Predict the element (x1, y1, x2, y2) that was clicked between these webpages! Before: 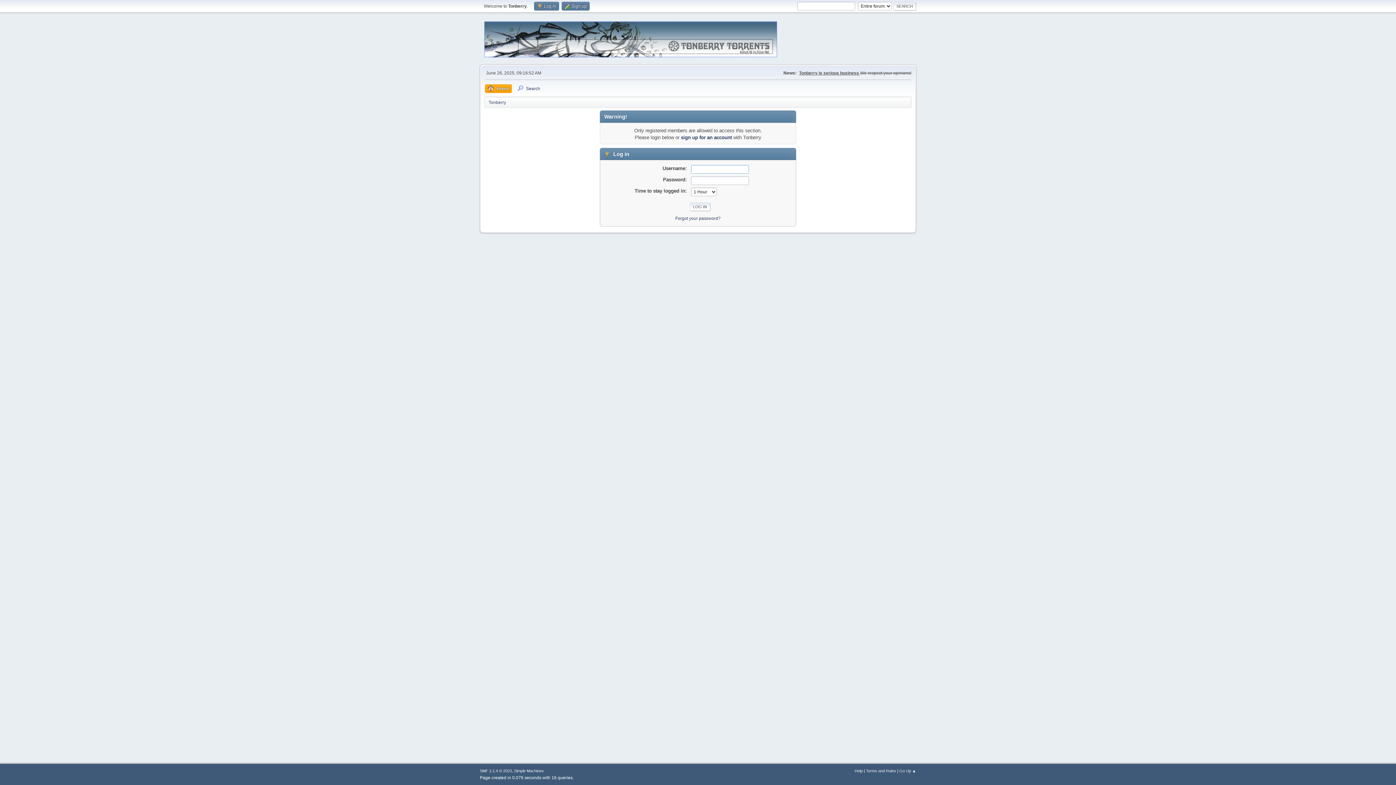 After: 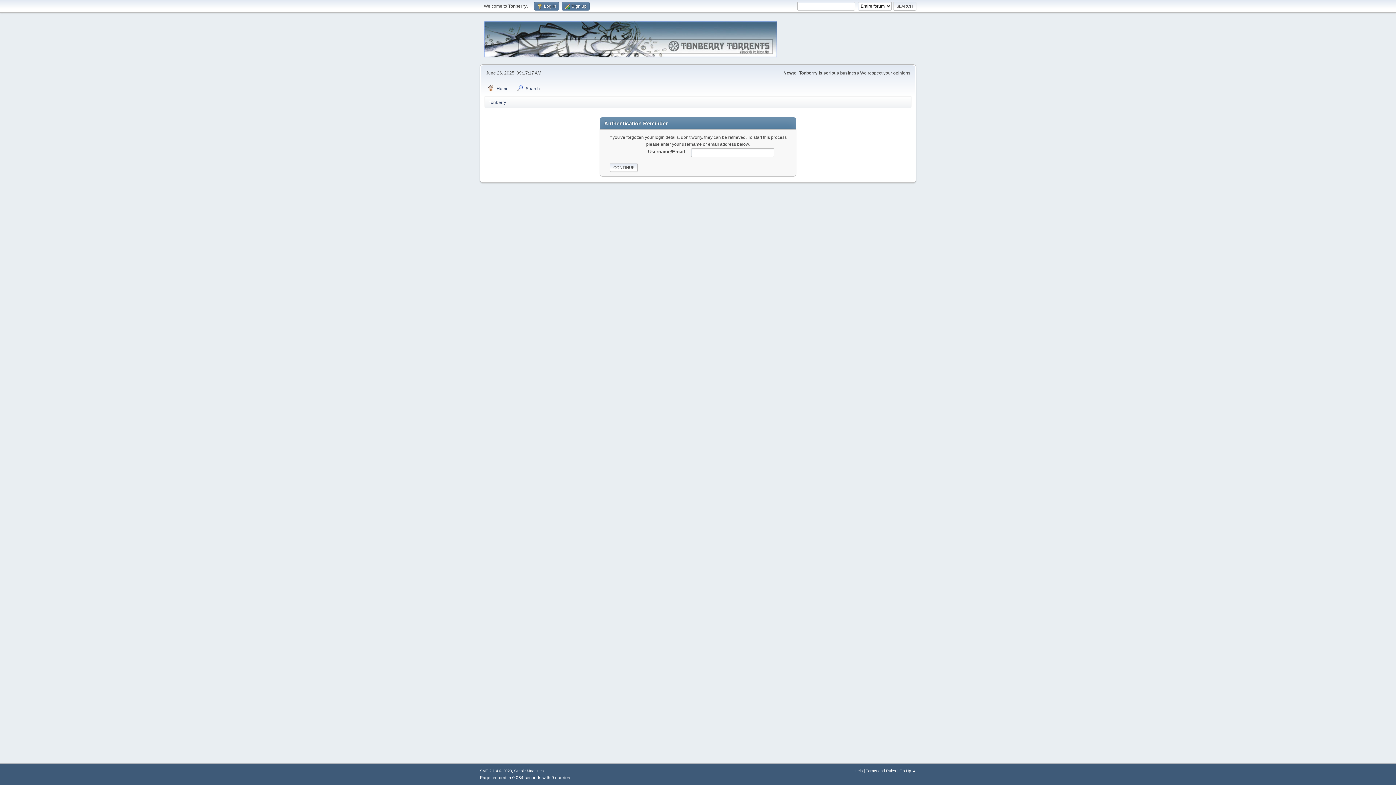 Action: label: Forgot your password? bbox: (675, 215, 720, 221)